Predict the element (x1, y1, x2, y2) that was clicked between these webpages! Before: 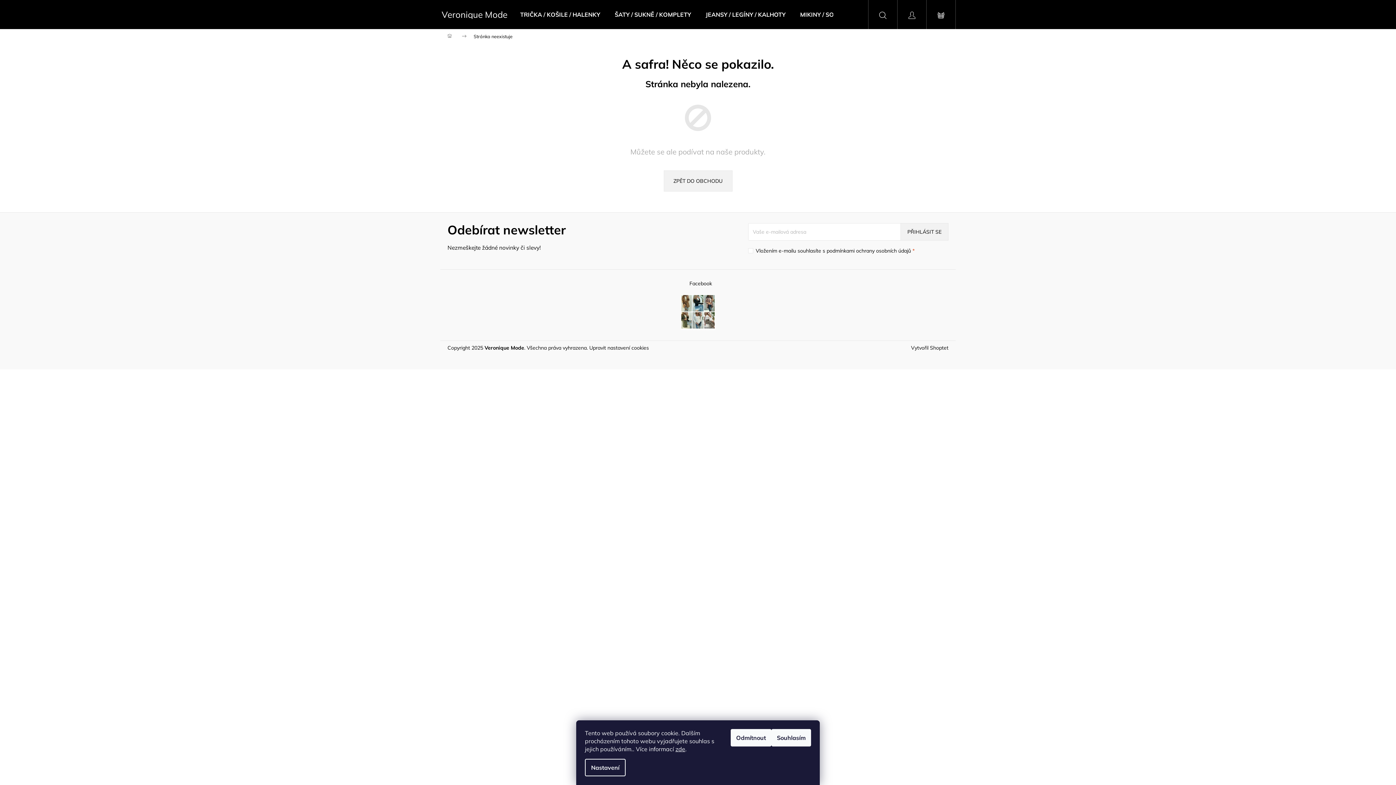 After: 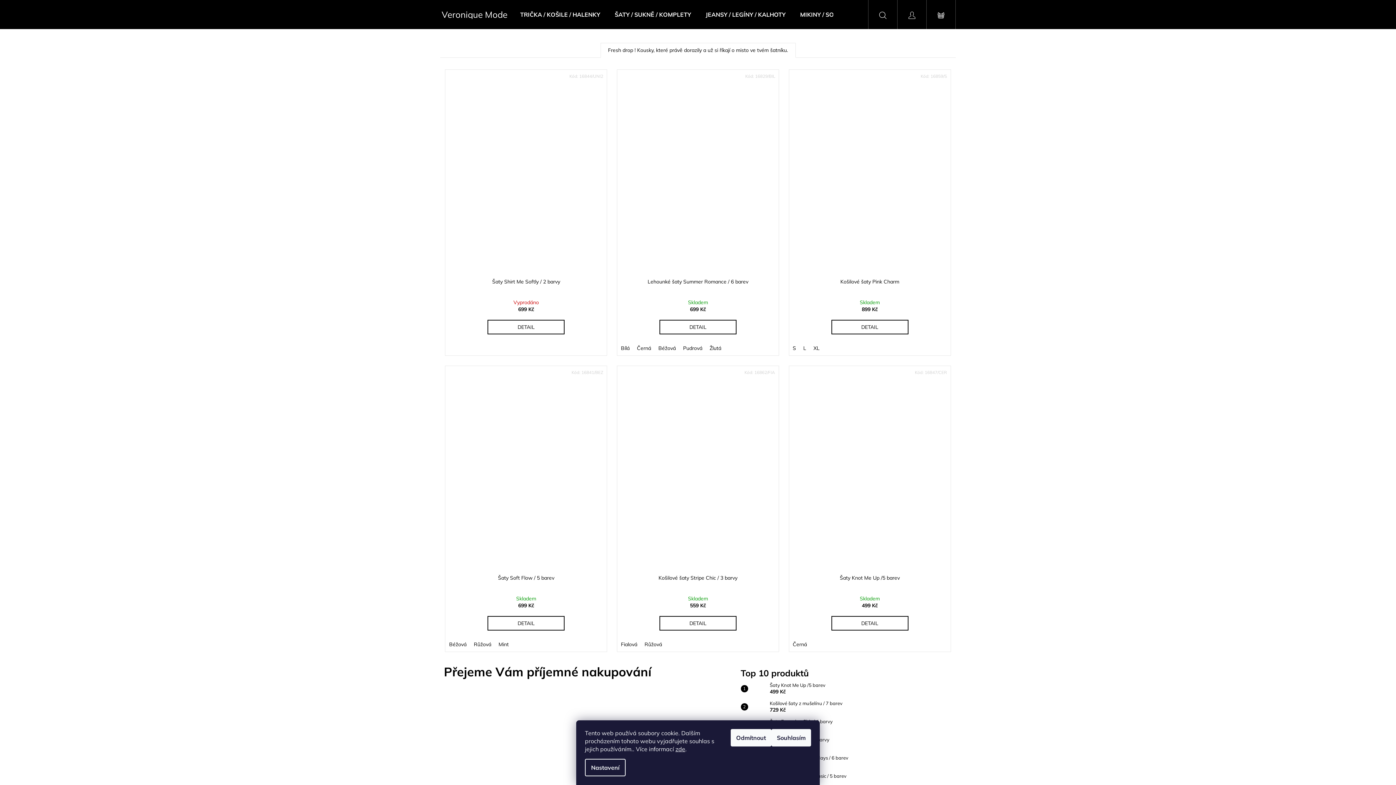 Action: label: Domů bbox: (440, 29, 466, 43)